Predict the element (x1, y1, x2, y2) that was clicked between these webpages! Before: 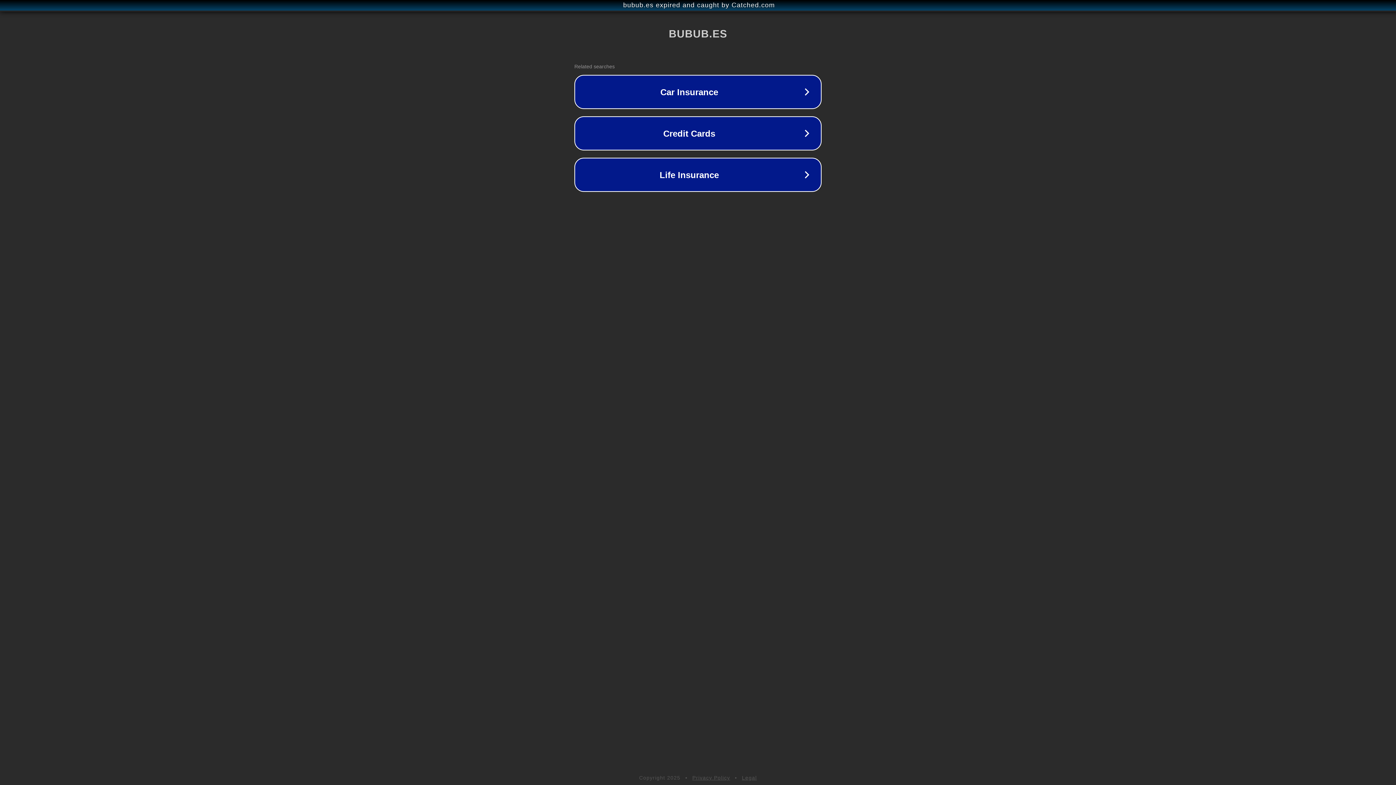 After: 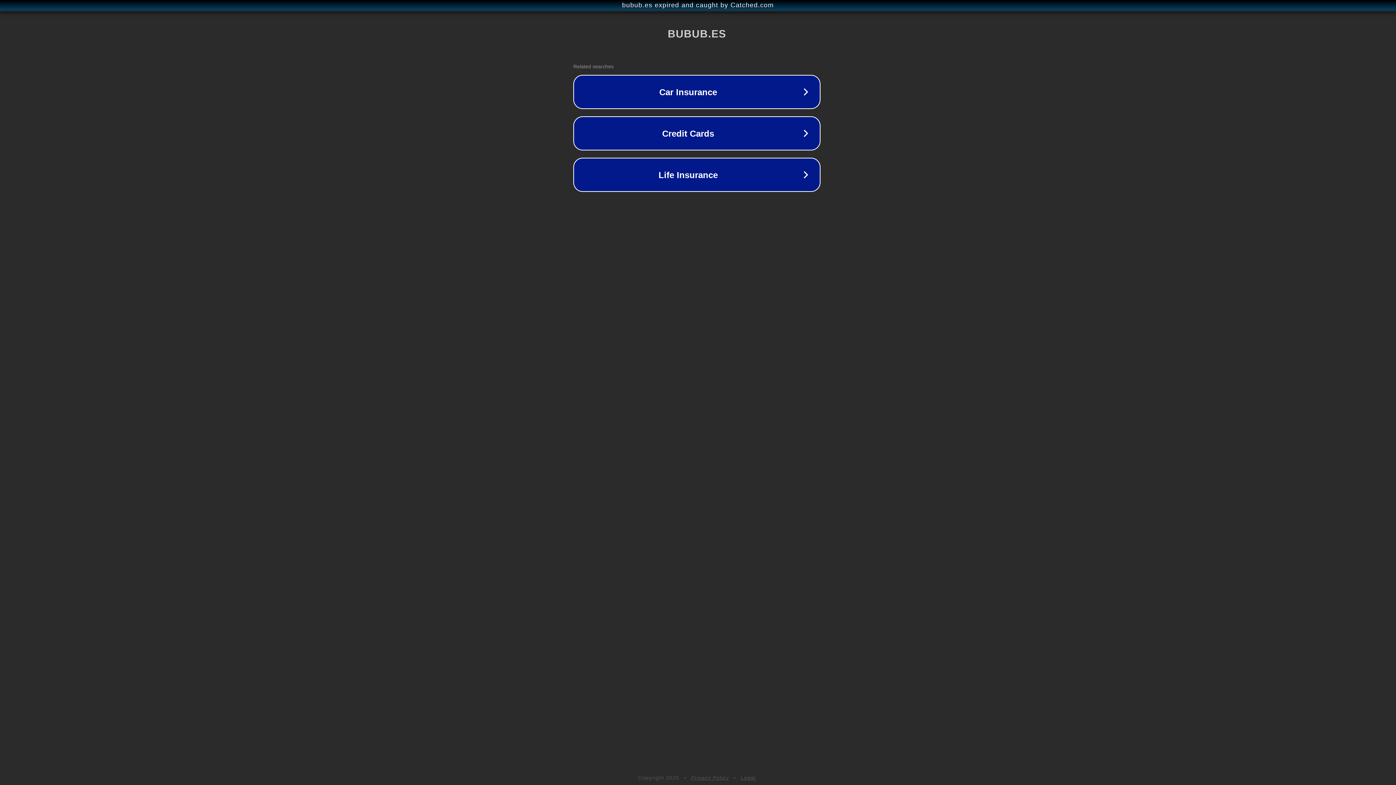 Action: label: bubub.es expired and caught by Catched.com bbox: (1, 1, 1397, 9)